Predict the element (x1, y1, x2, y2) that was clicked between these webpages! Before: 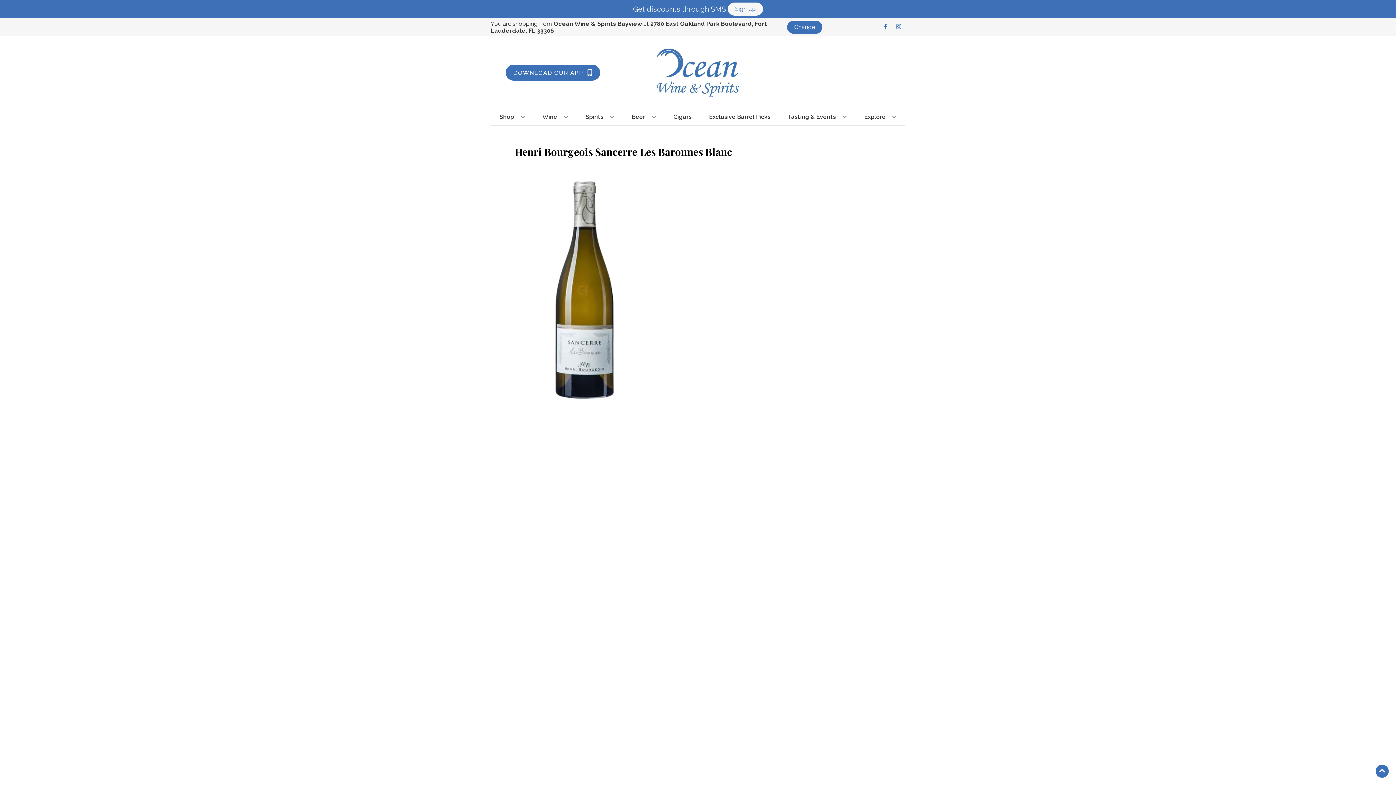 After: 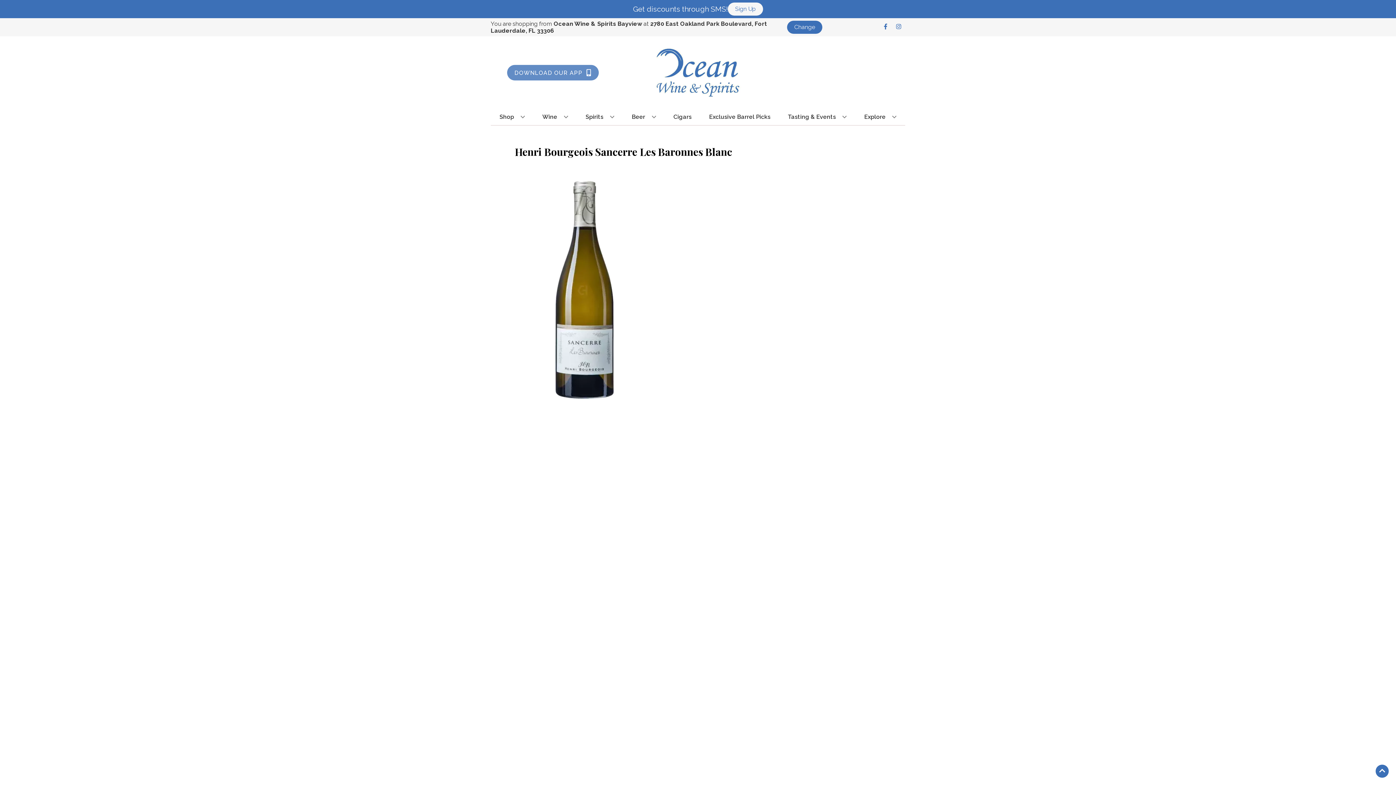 Action: bbox: (505, 64, 600, 80) label: Opens app link in a new tab to DOWNLOAD OUR APP